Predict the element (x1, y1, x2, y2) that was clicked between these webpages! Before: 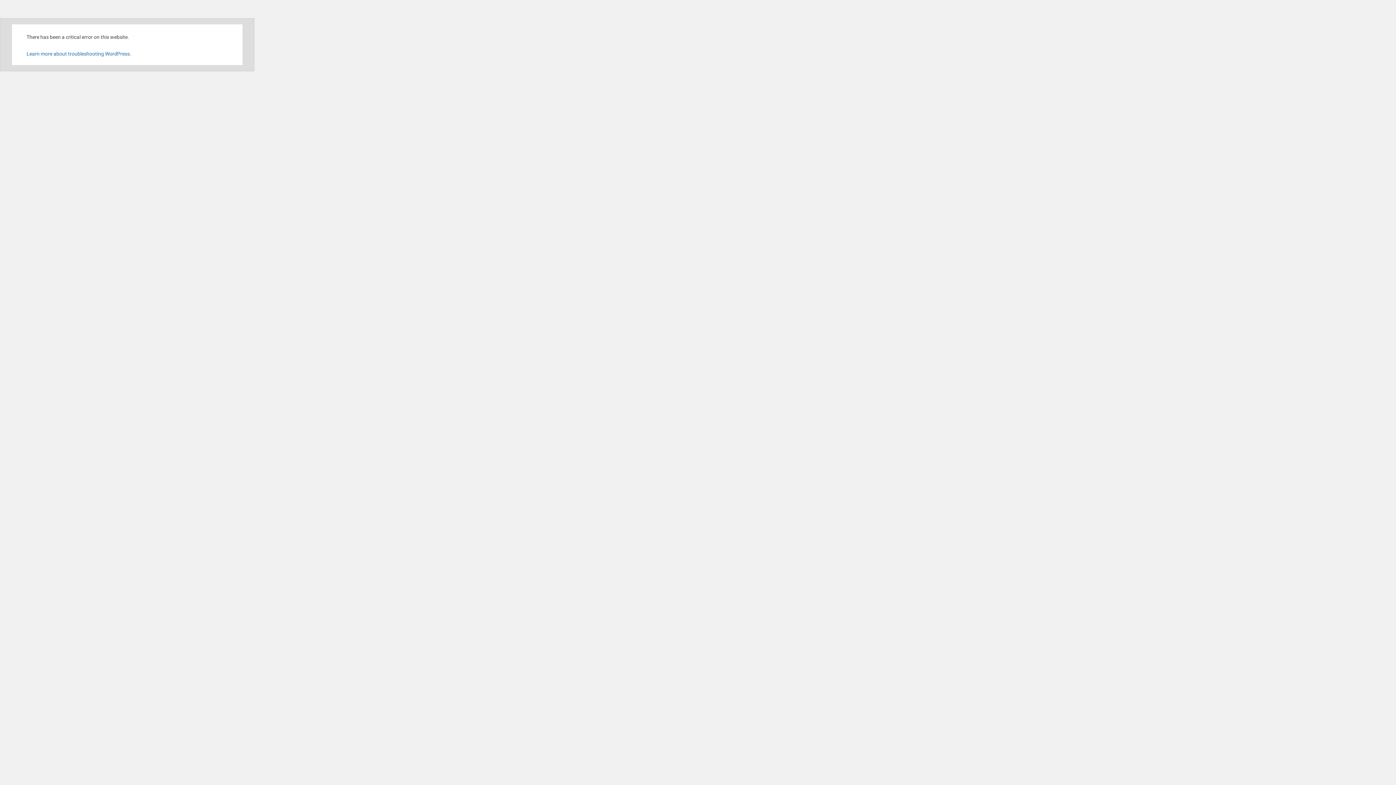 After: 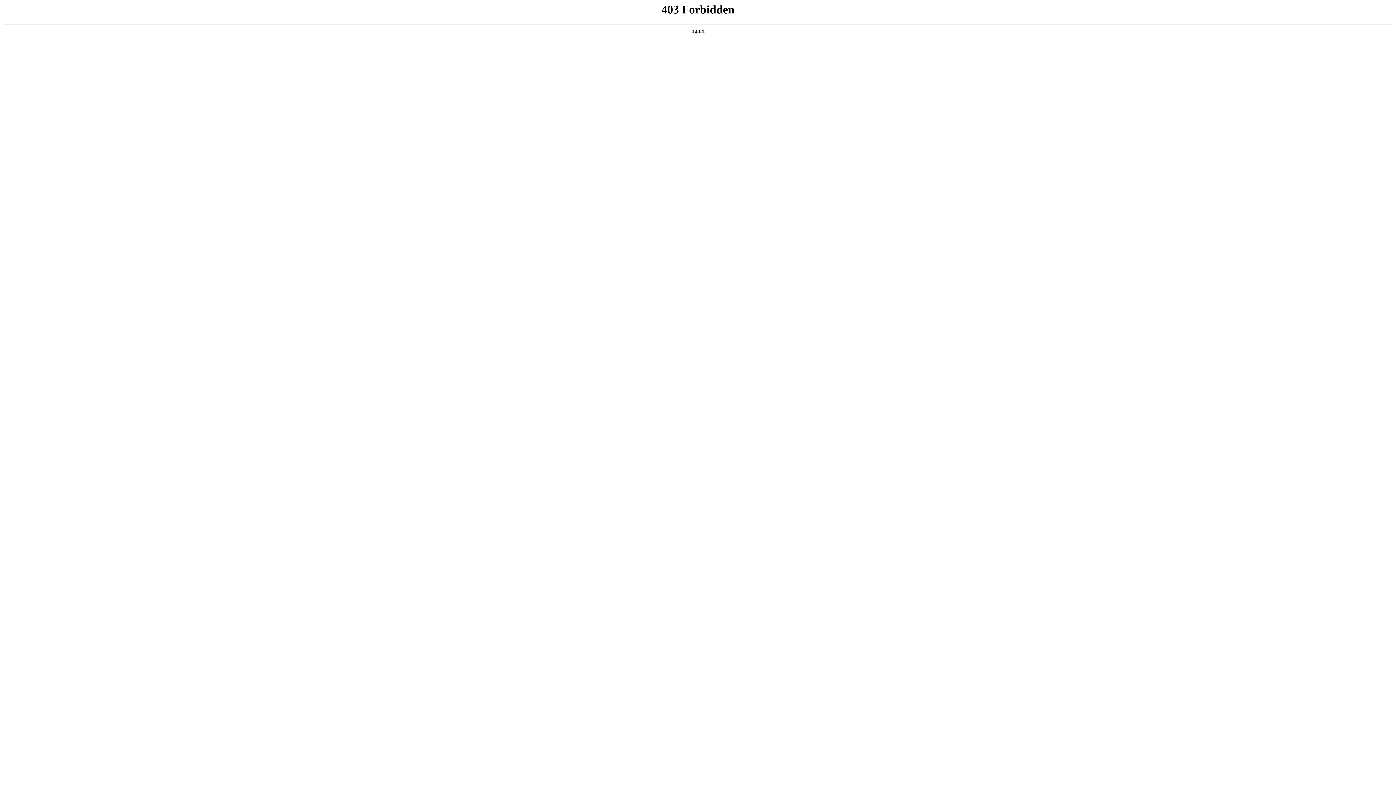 Action: bbox: (26, 50, 131, 56) label: Learn more about troubleshooting WordPress.